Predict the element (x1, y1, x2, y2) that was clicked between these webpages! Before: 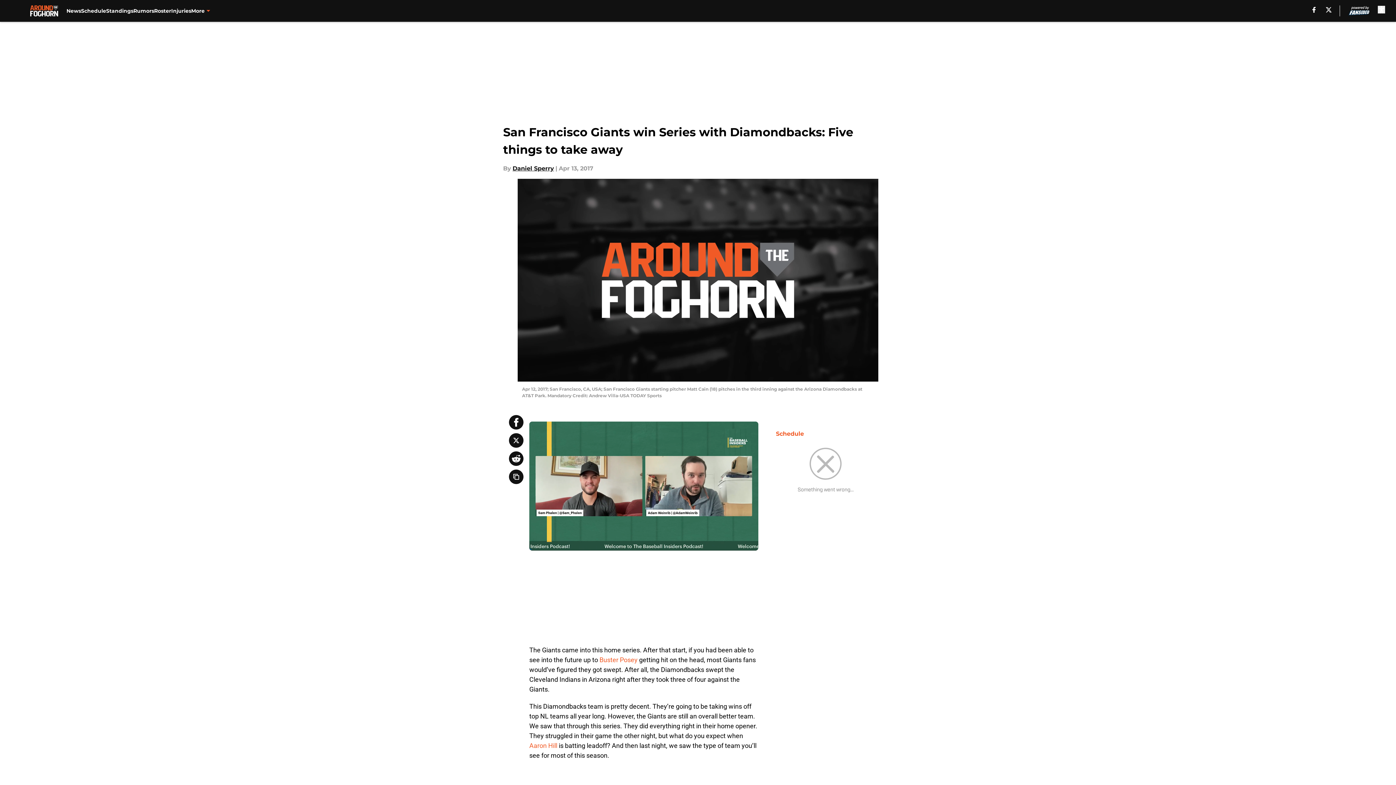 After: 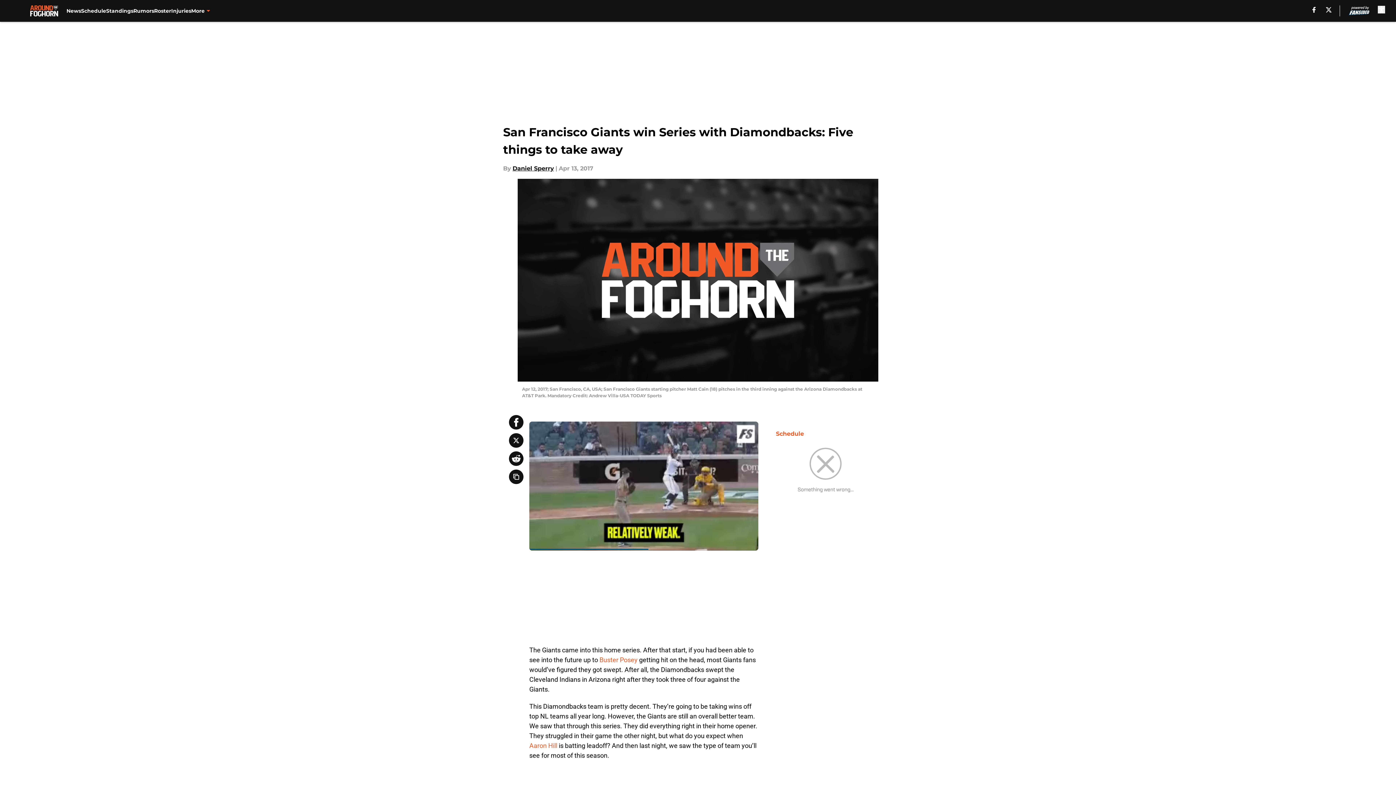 Action: label: facebook bbox: (1312, 6, 1316, 12)